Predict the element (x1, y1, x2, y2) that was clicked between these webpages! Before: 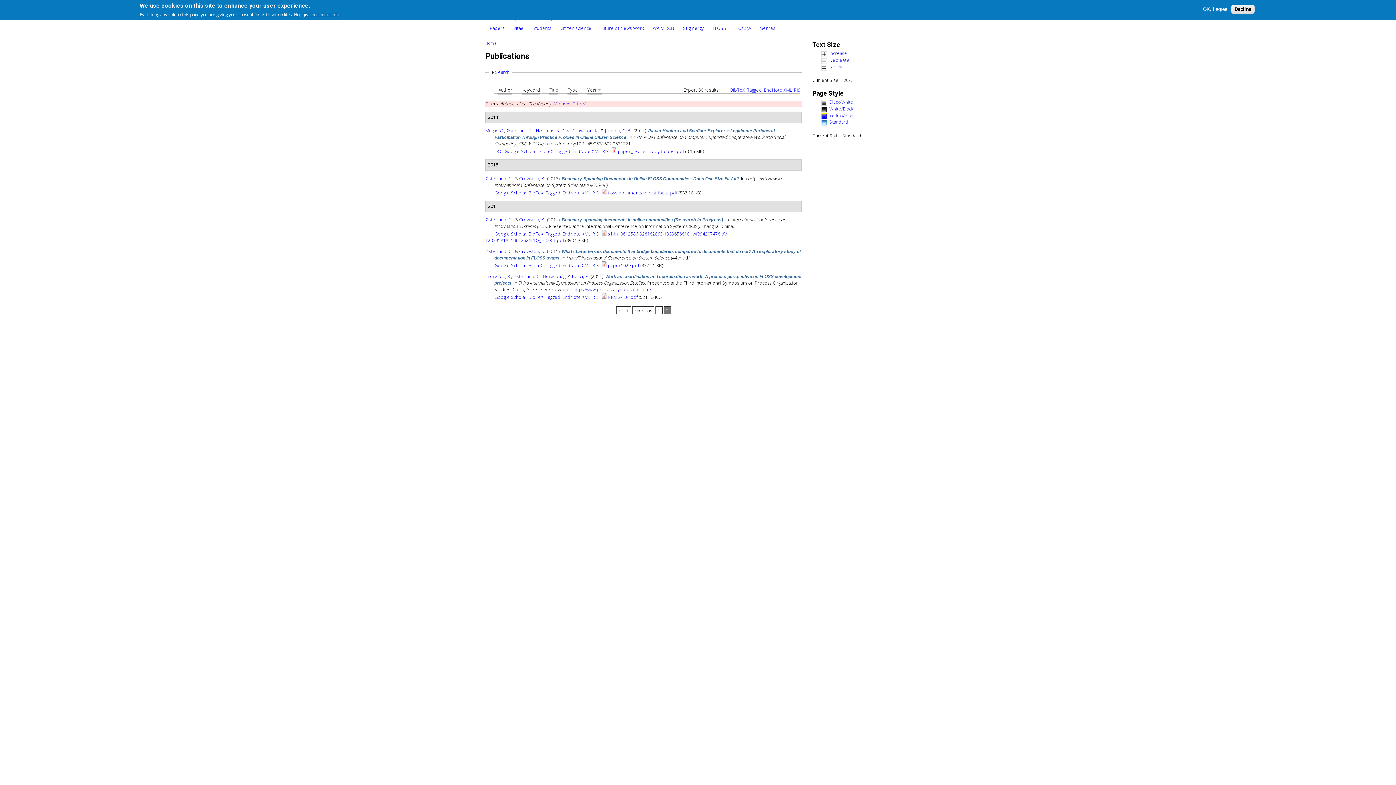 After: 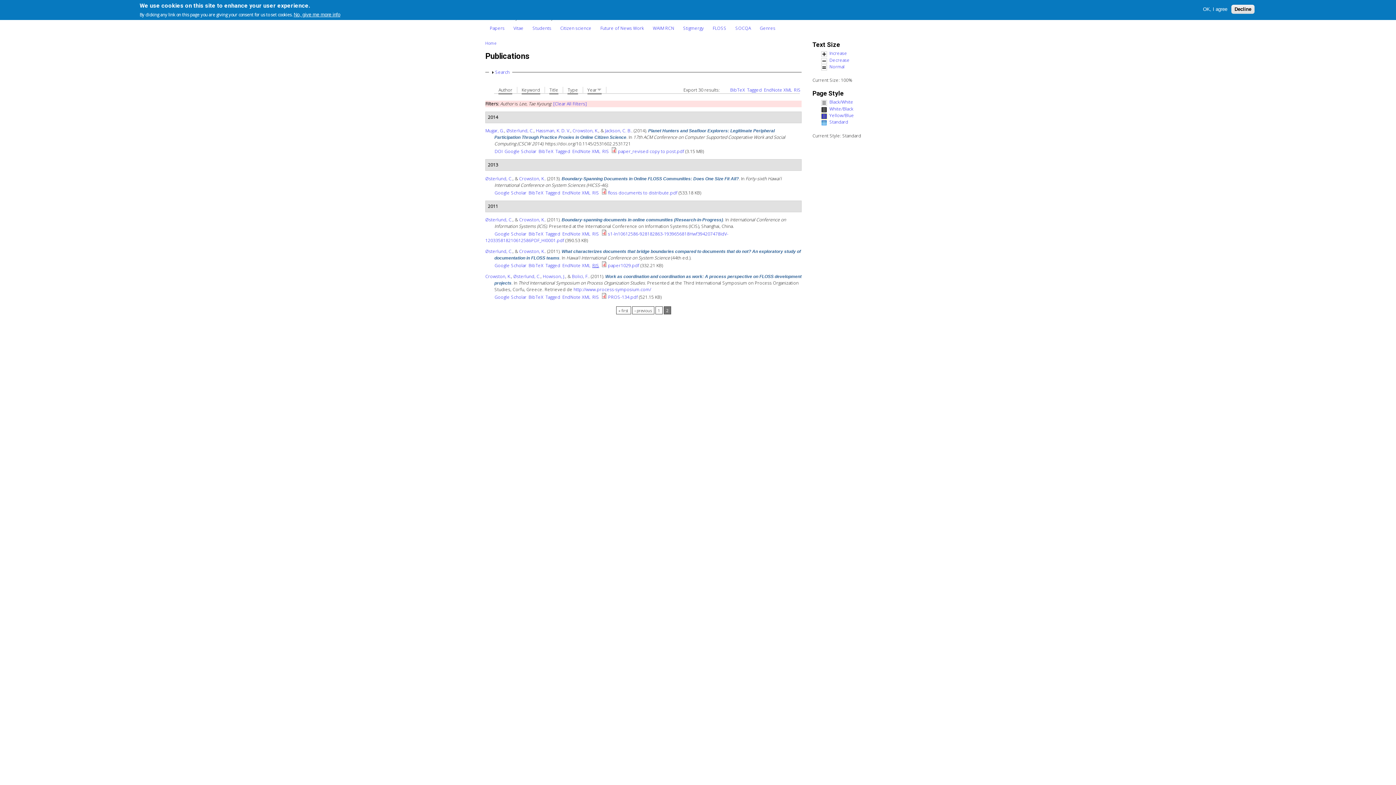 Action: label: RIS bbox: (592, 262, 599, 268)